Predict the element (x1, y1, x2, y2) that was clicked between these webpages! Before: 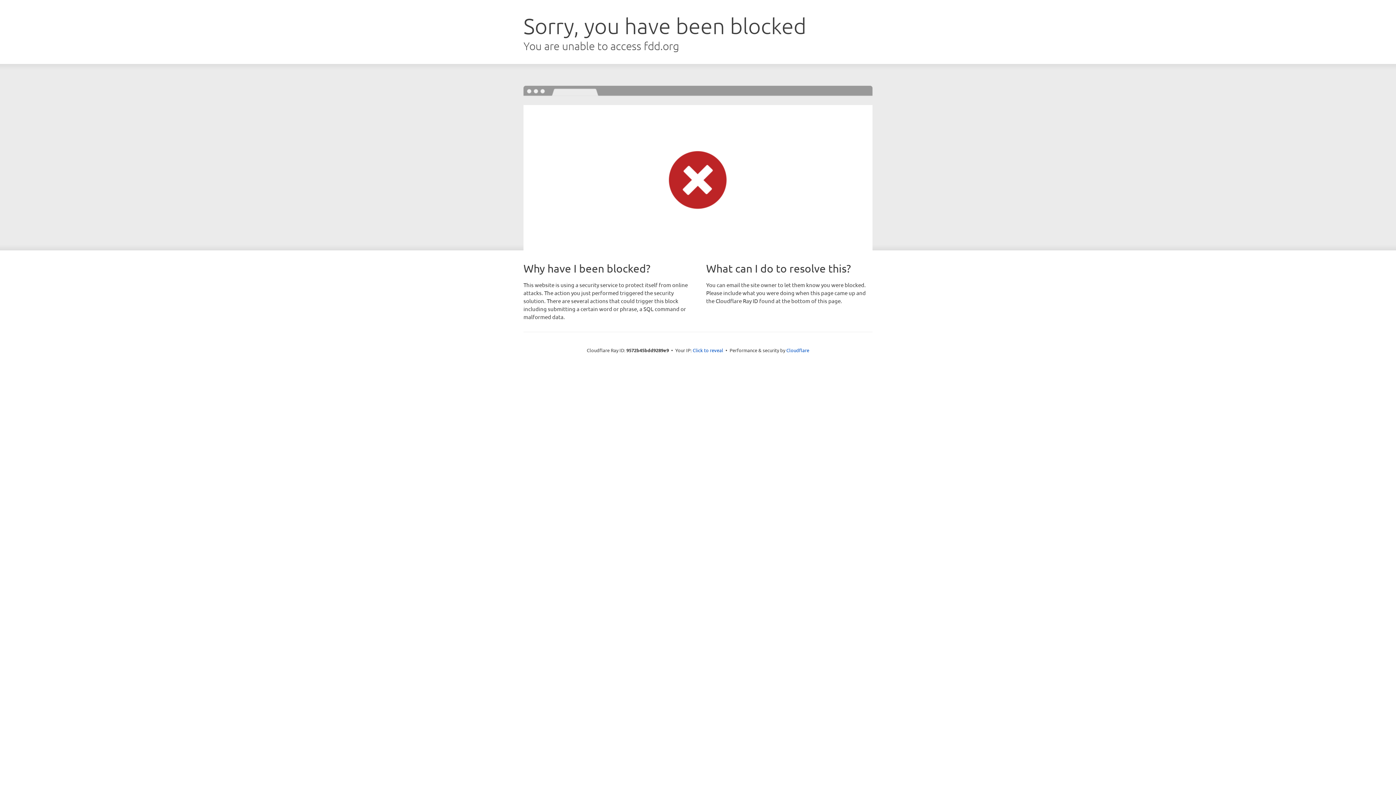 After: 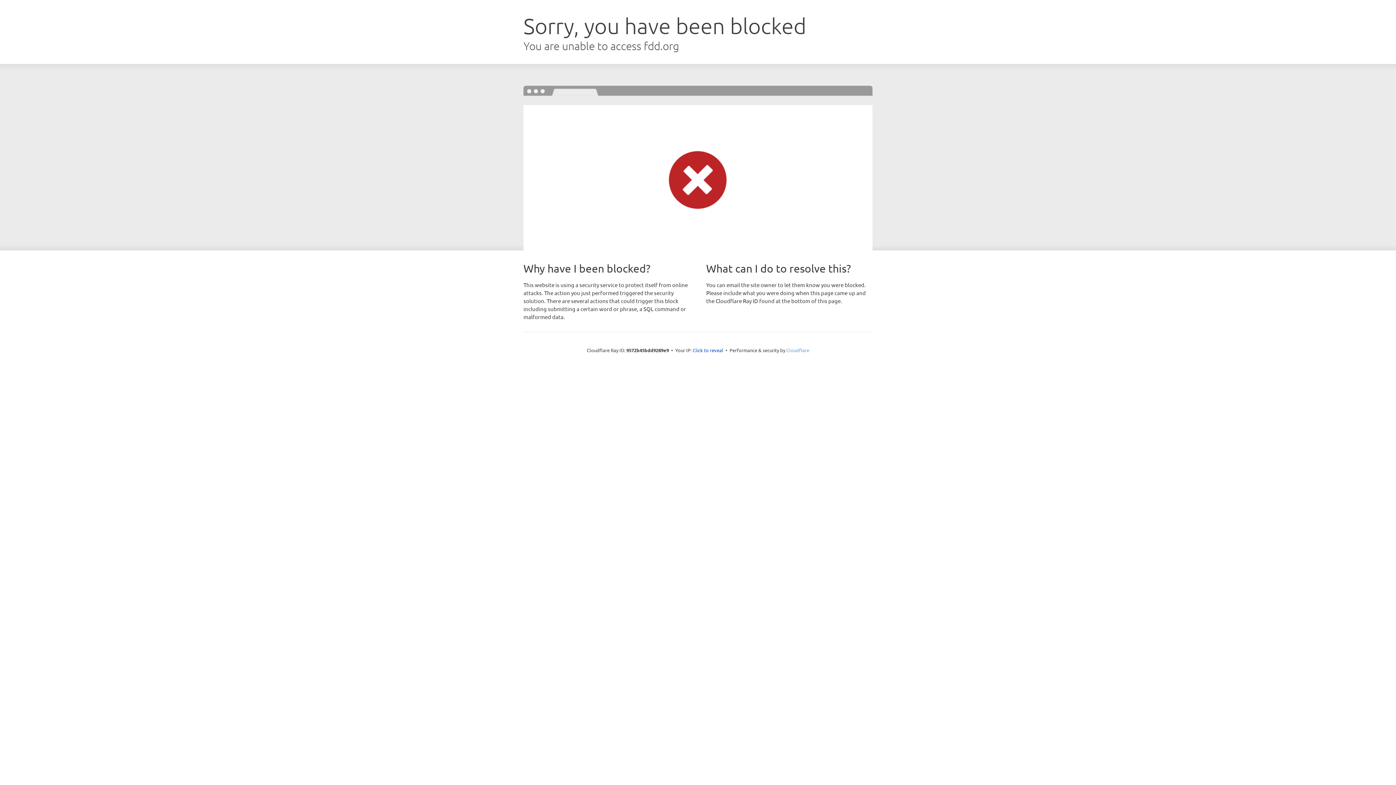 Action: label: Cloudflare bbox: (786, 347, 809, 353)